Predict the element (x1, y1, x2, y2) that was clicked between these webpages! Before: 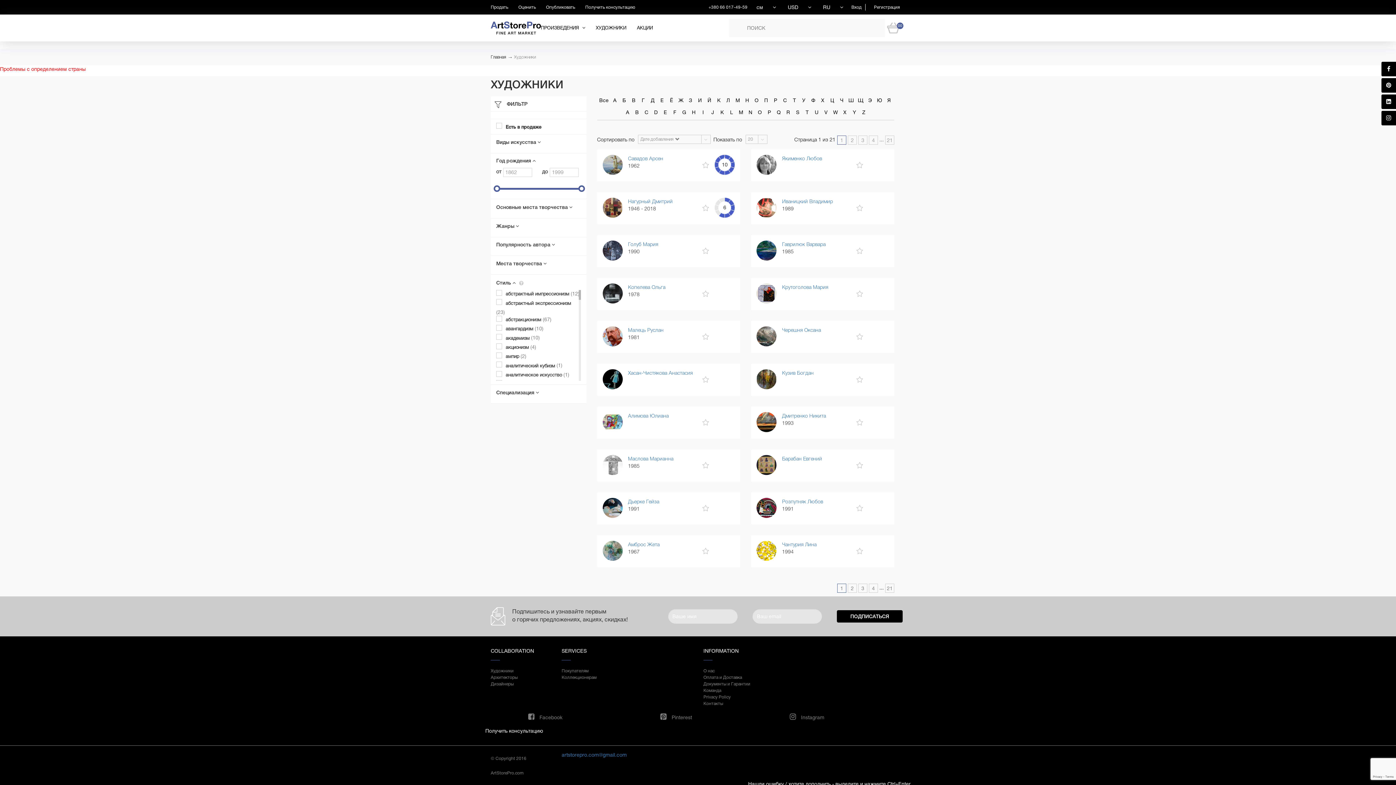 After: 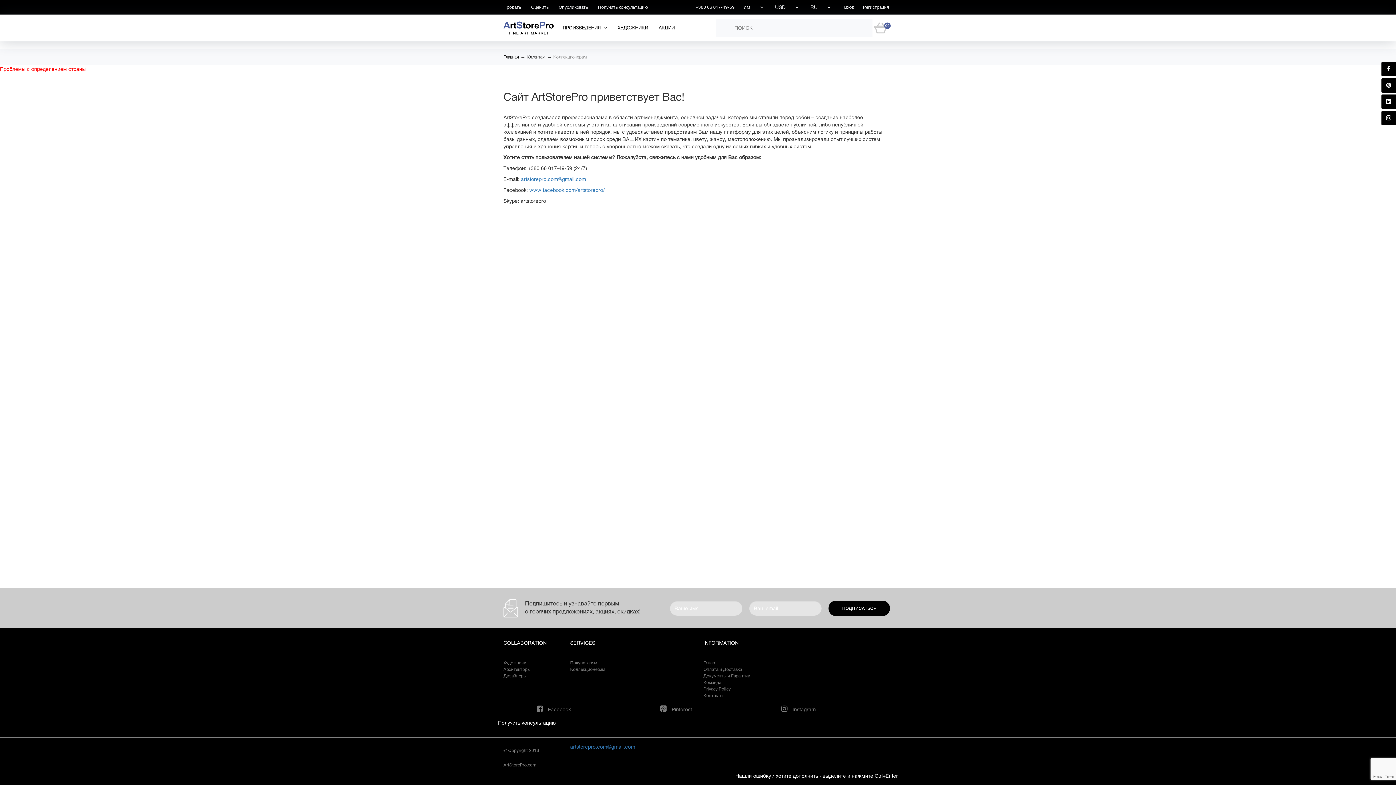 Action: bbox: (561, 674, 621, 681) label: Коллекционерам